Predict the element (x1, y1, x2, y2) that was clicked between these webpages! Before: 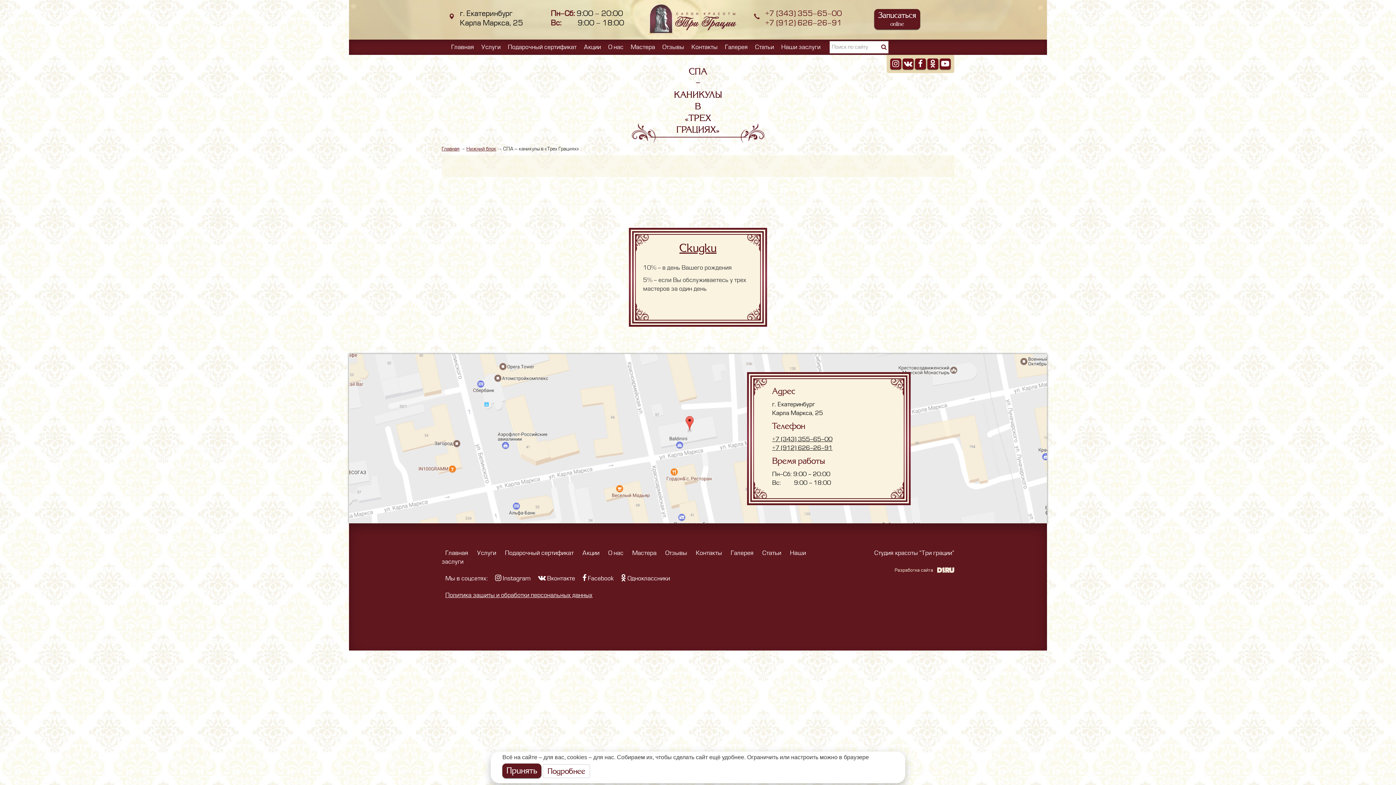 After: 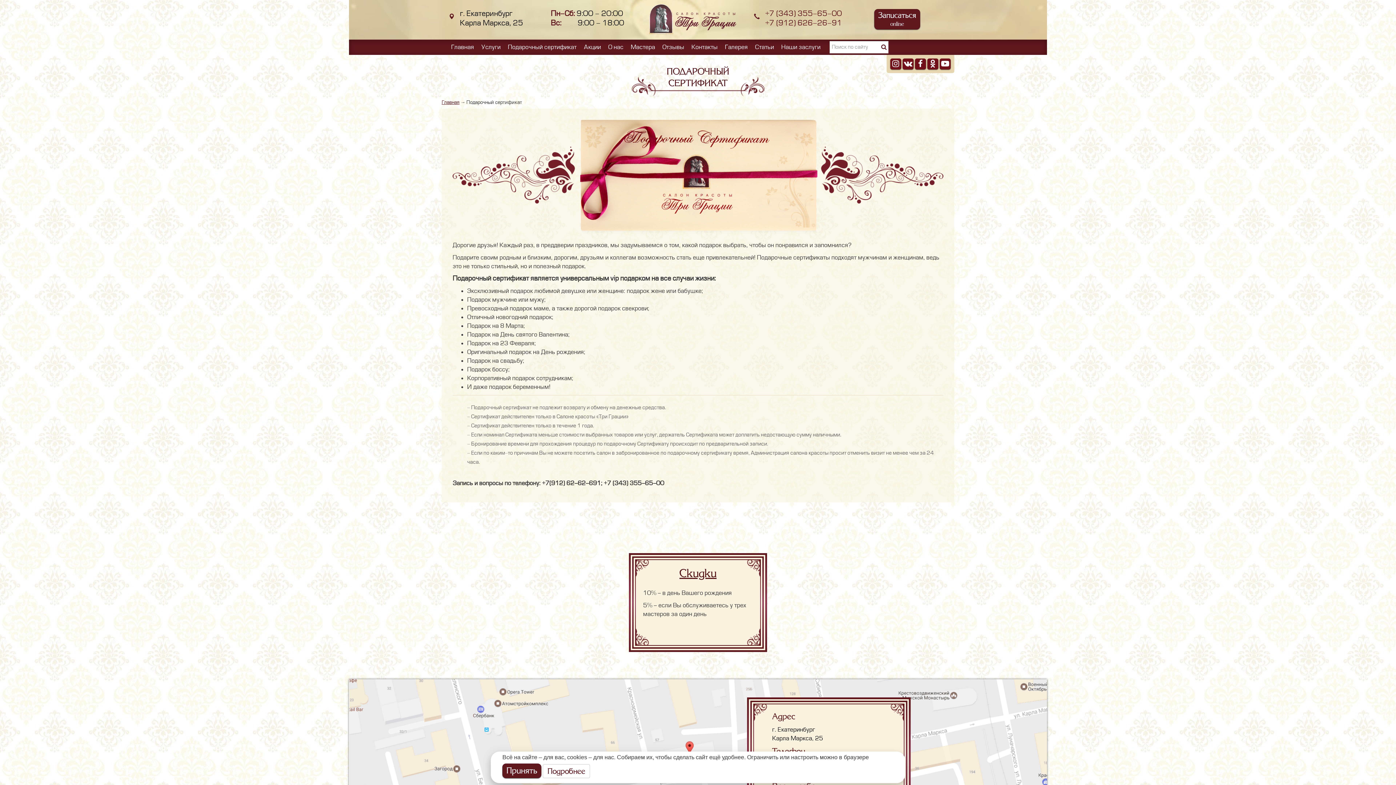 Action: label: Подарочный сертификат bbox: (501, 546, 577, 560)